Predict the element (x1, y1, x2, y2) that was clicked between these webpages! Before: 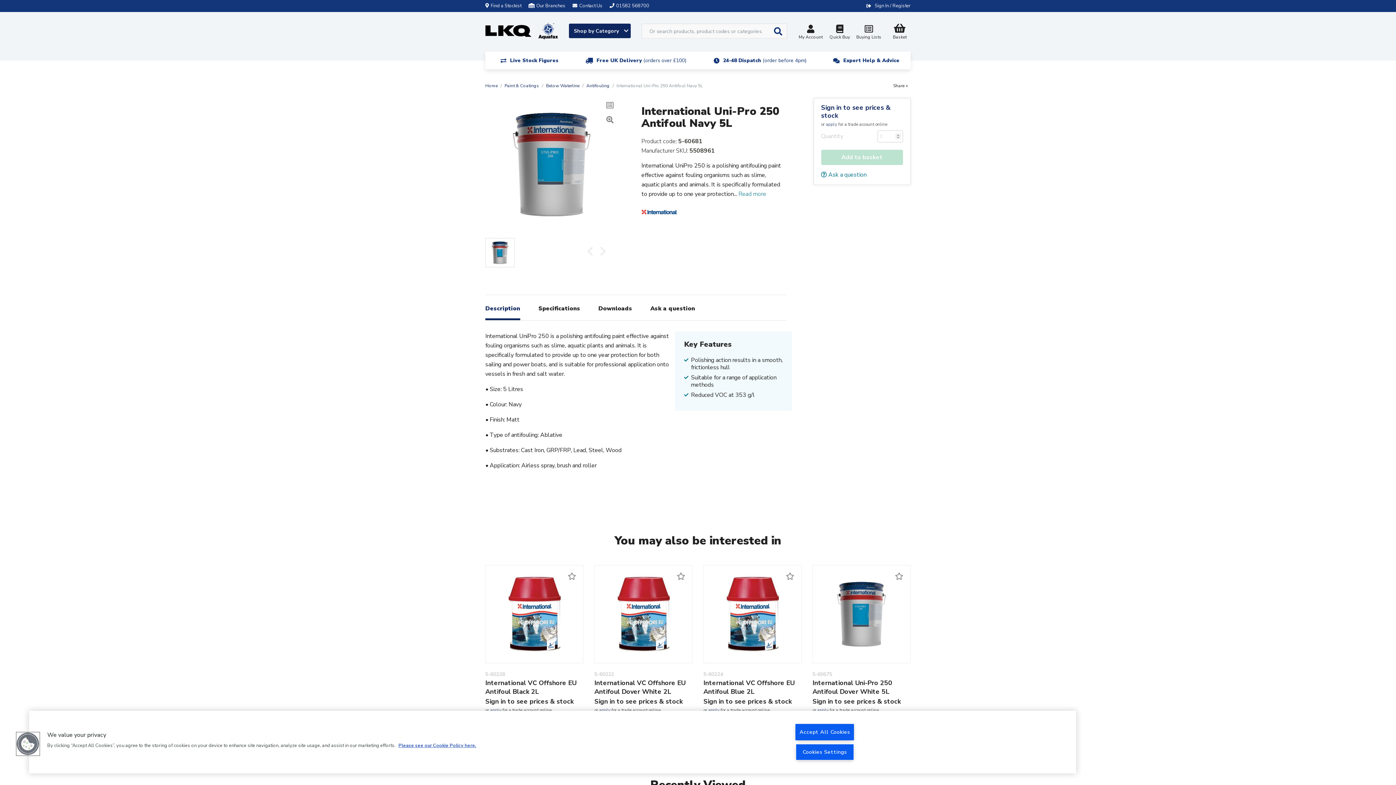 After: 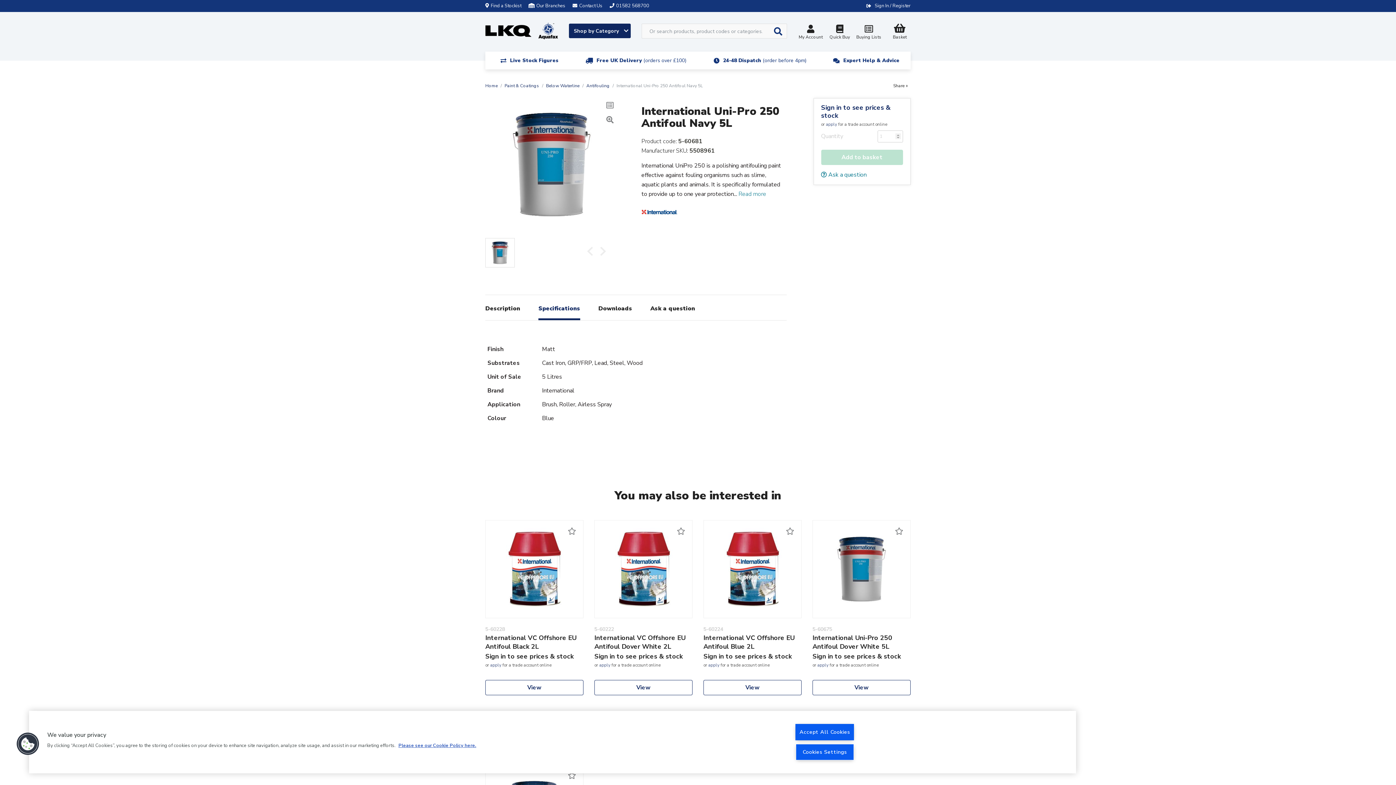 Action: label: Specifications bbox: (538, 295, 580, 320)